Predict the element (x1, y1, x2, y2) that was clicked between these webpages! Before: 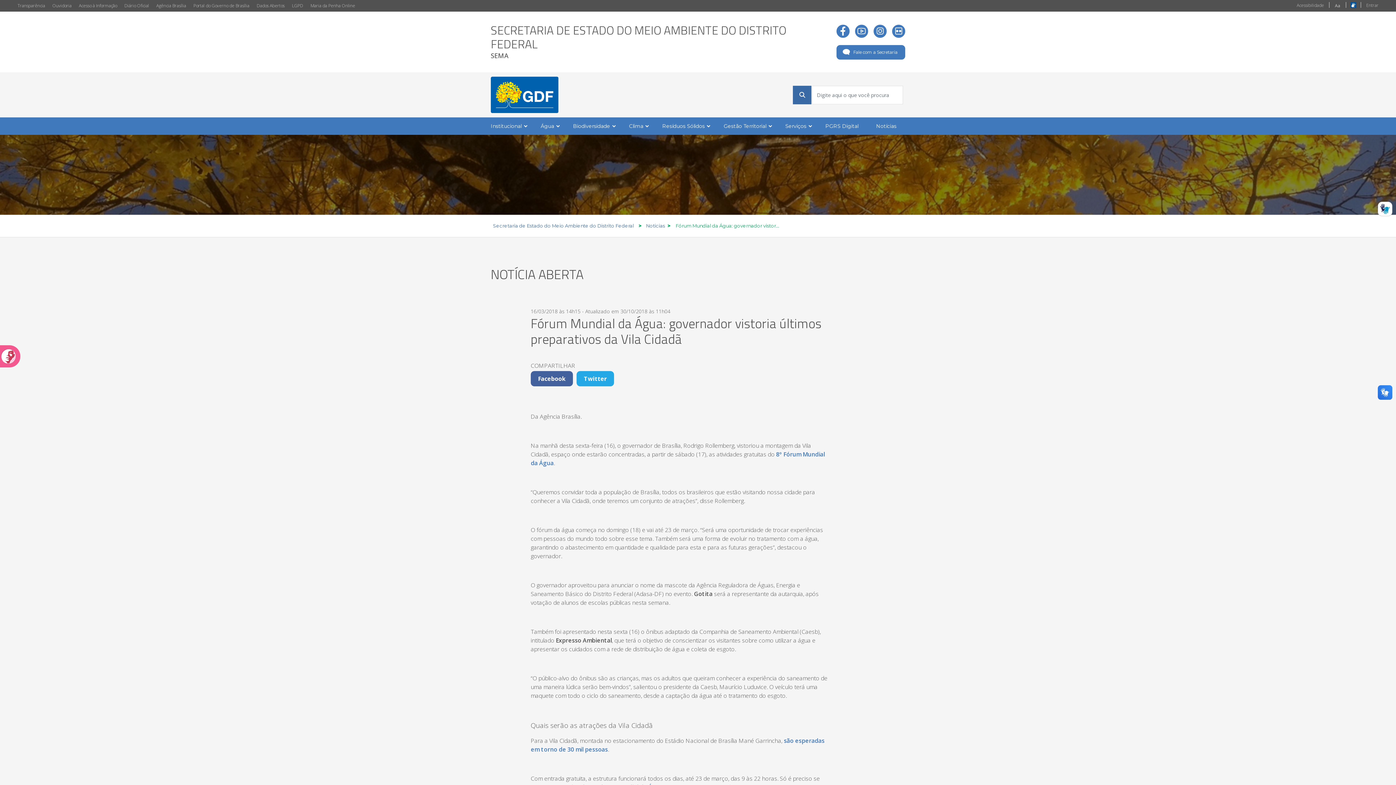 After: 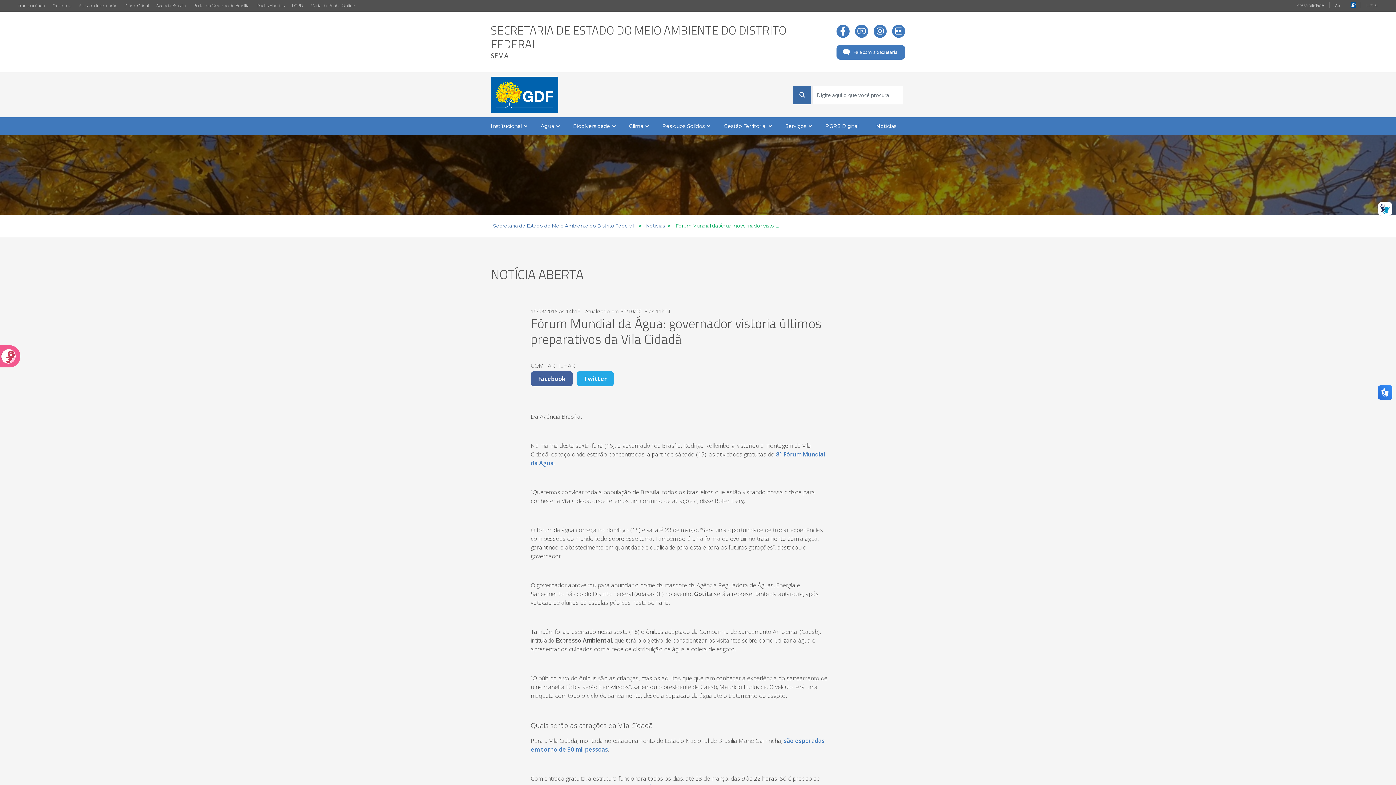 Action: bbox: (1380, 203, 1390, 214)